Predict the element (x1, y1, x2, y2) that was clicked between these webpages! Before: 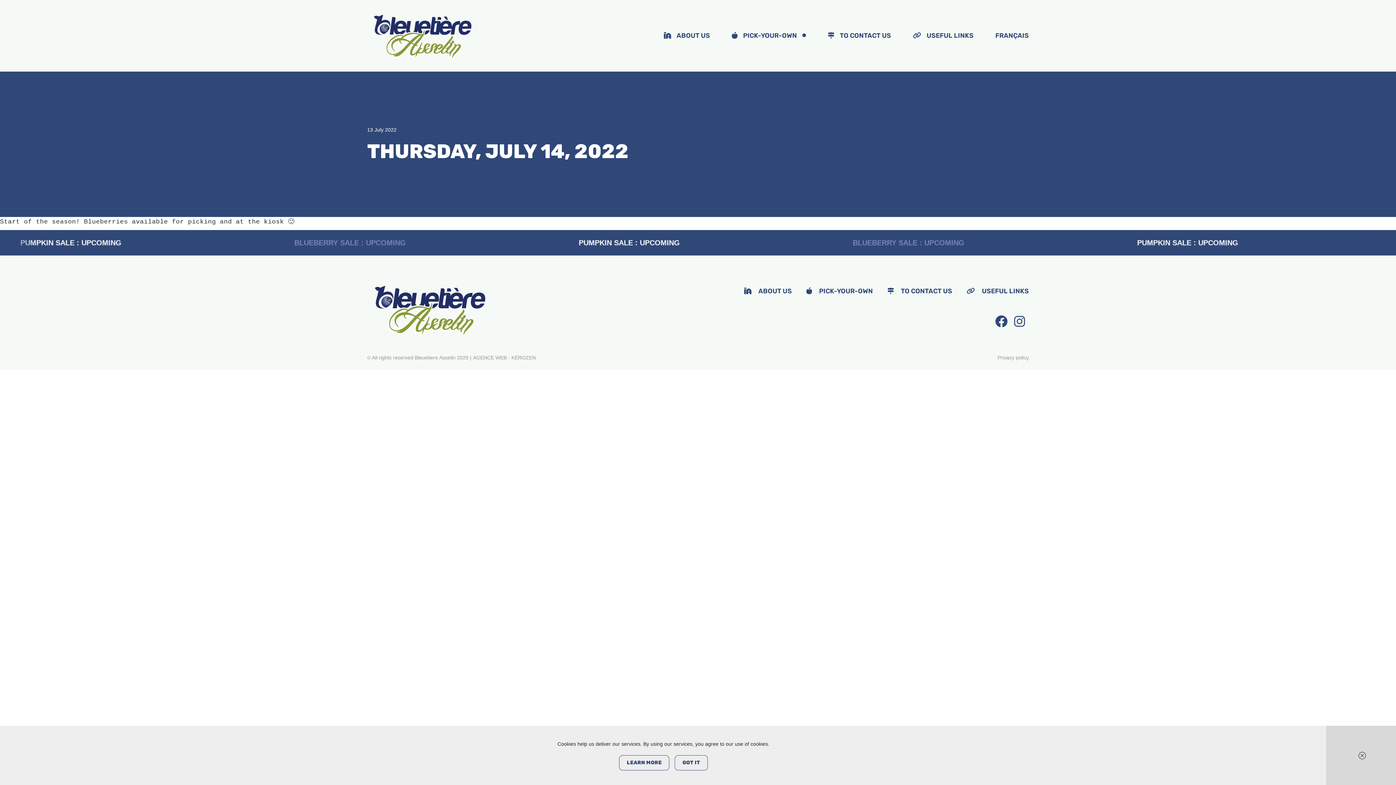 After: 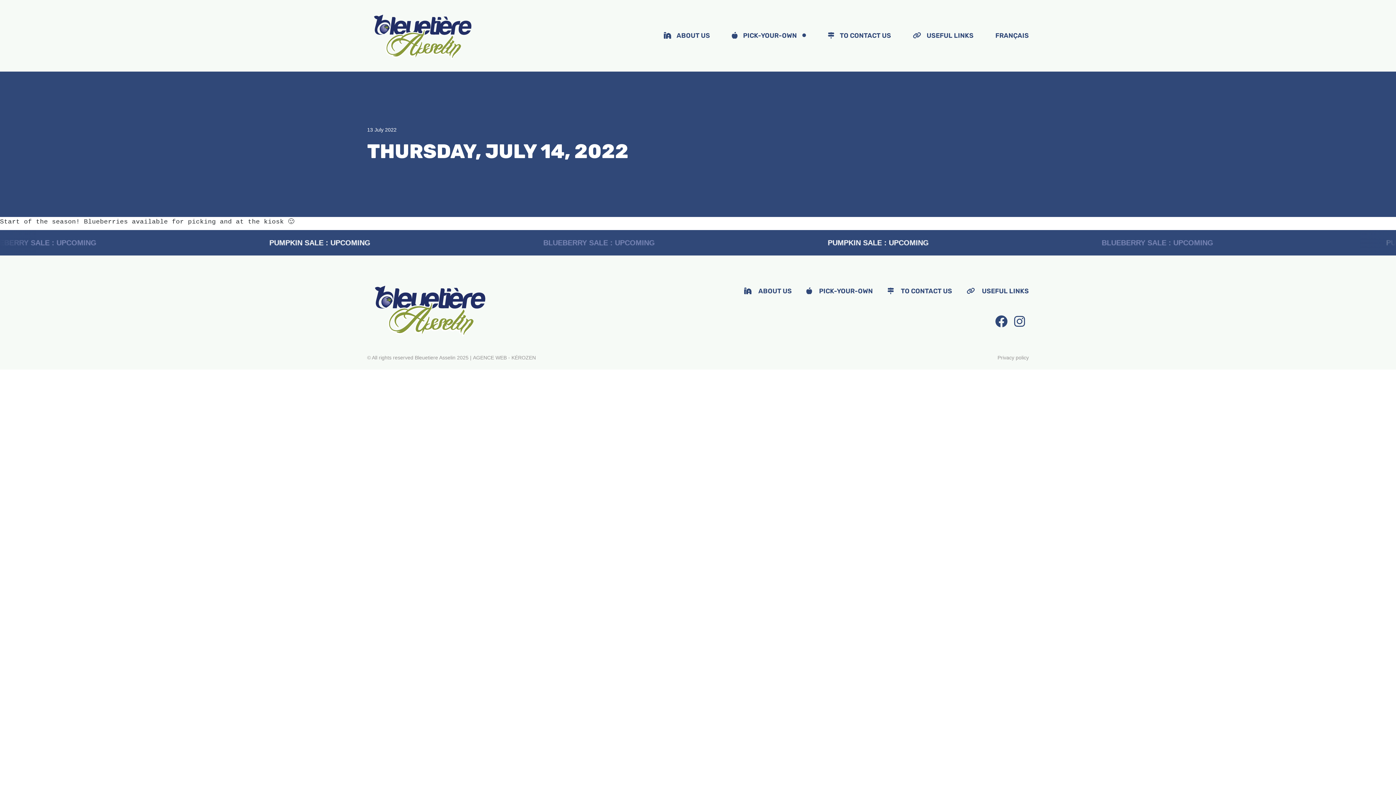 Action: bbox: (1326, 726, 1396, 785) label: Close the window